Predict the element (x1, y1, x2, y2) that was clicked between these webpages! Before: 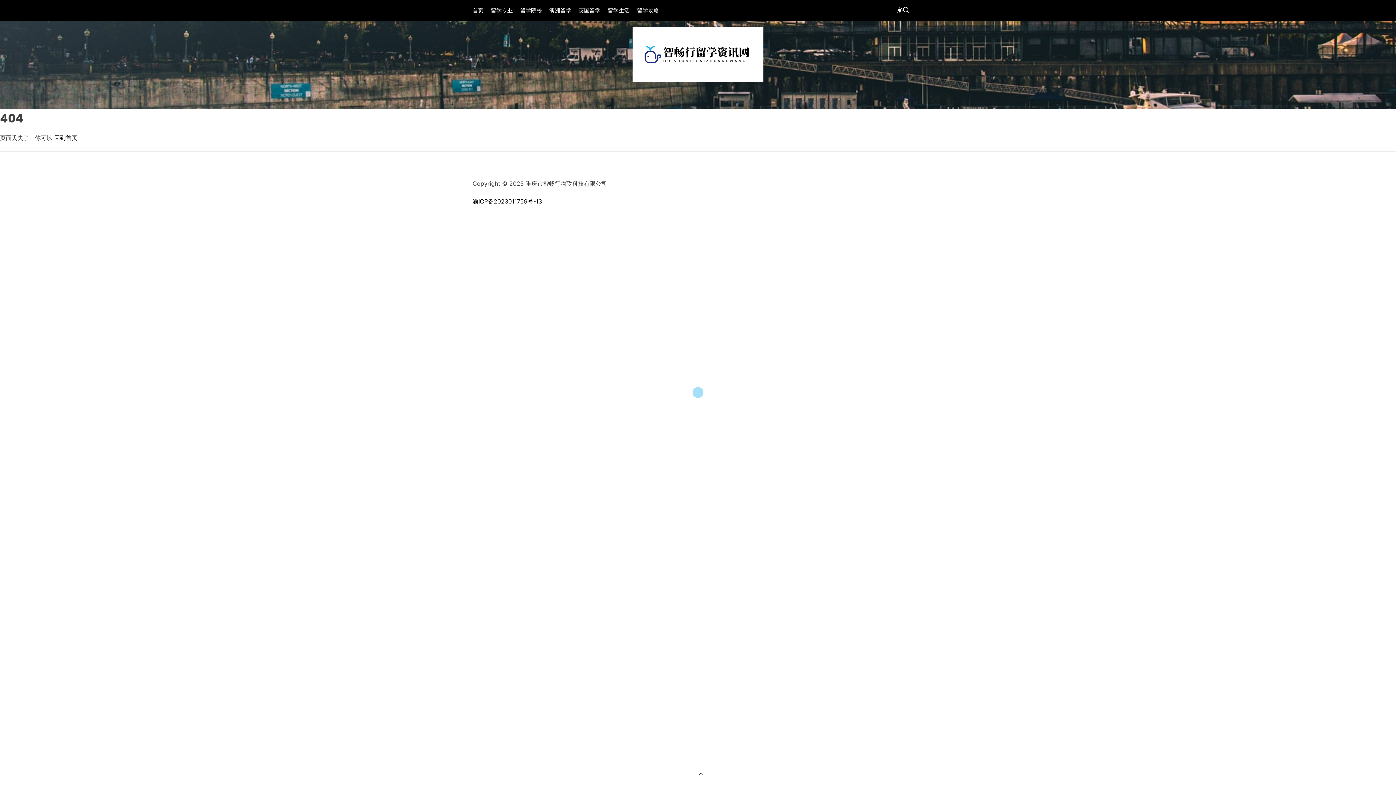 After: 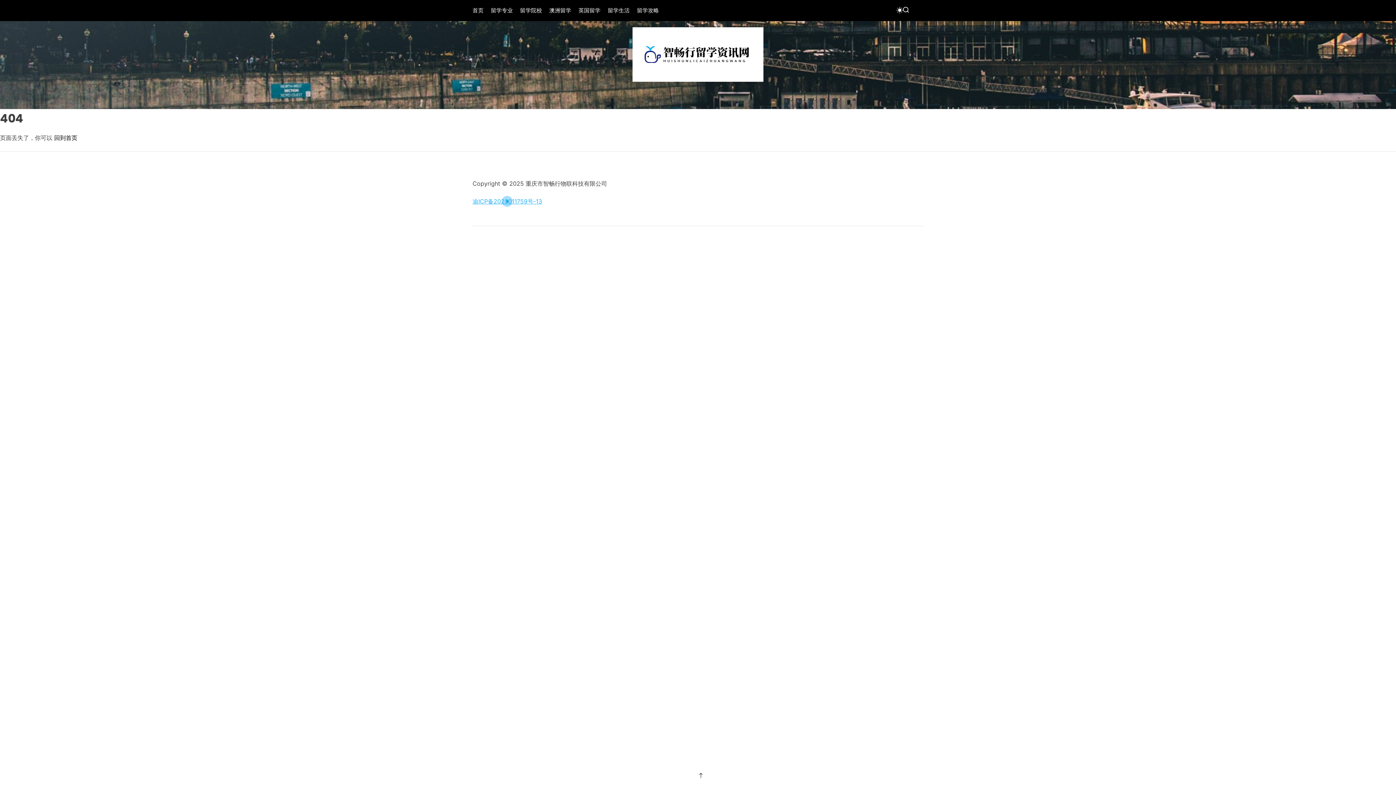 Action: bbox: (472, 197, 542, 205) label: 渝ICP备2023011759号-13